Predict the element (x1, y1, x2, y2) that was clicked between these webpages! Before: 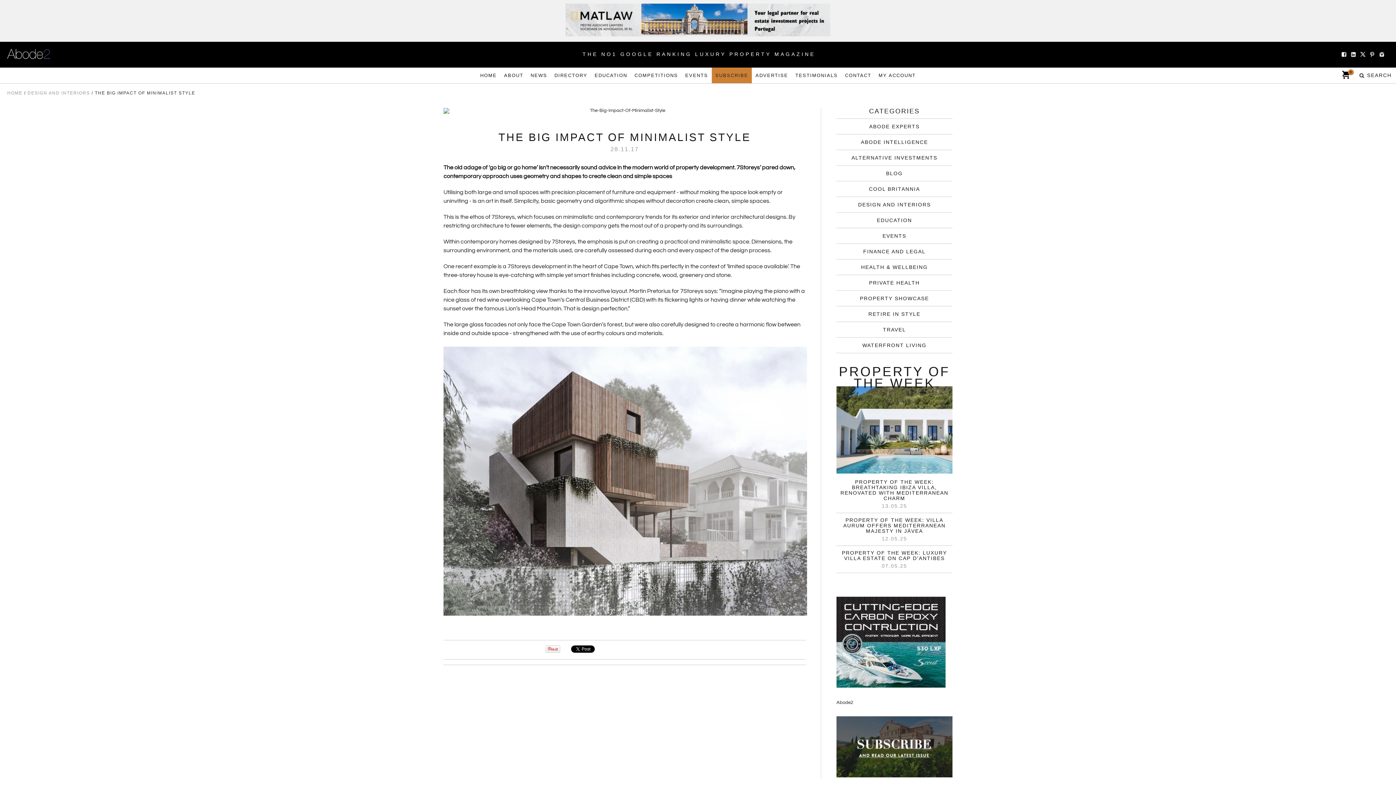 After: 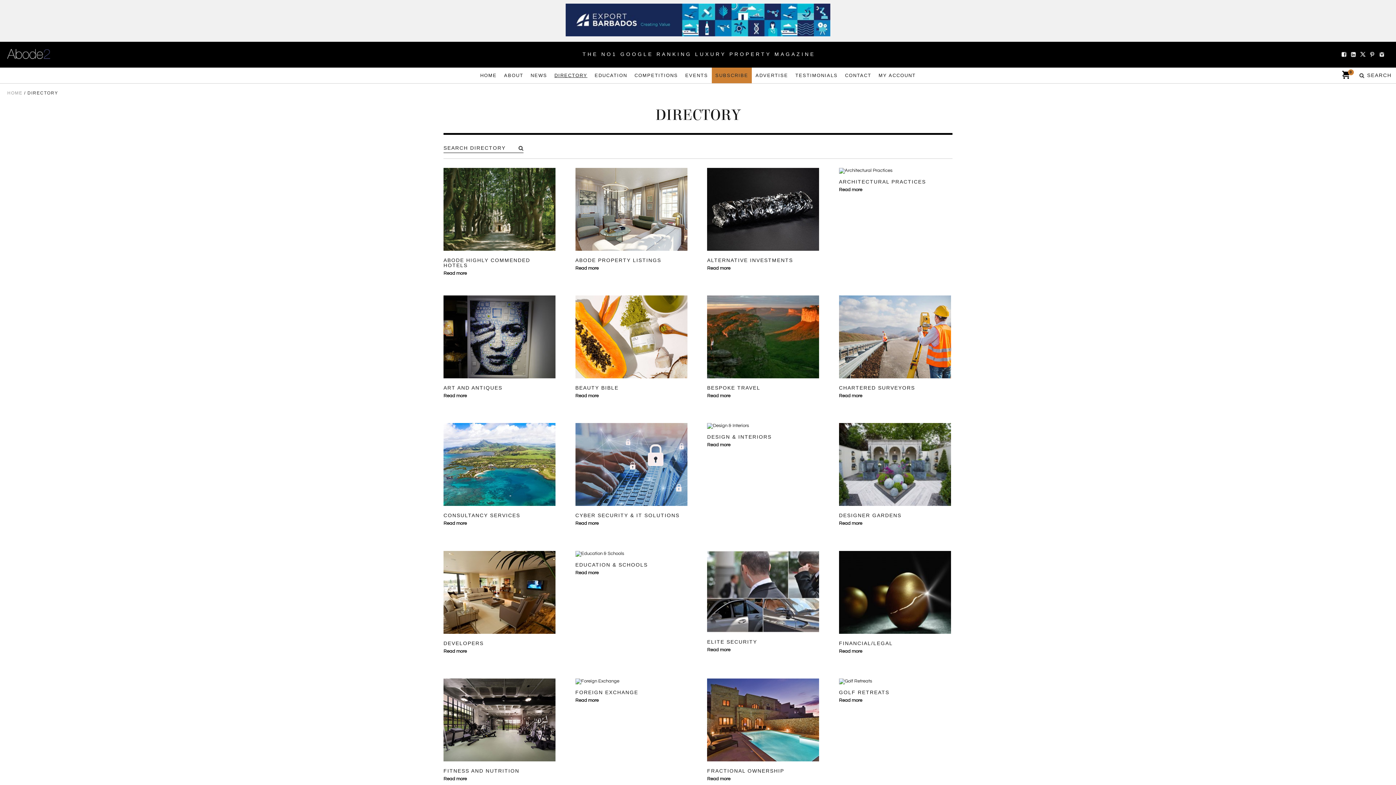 Action: bbox: (550, 67, 591, 83) label: DIRECTORY